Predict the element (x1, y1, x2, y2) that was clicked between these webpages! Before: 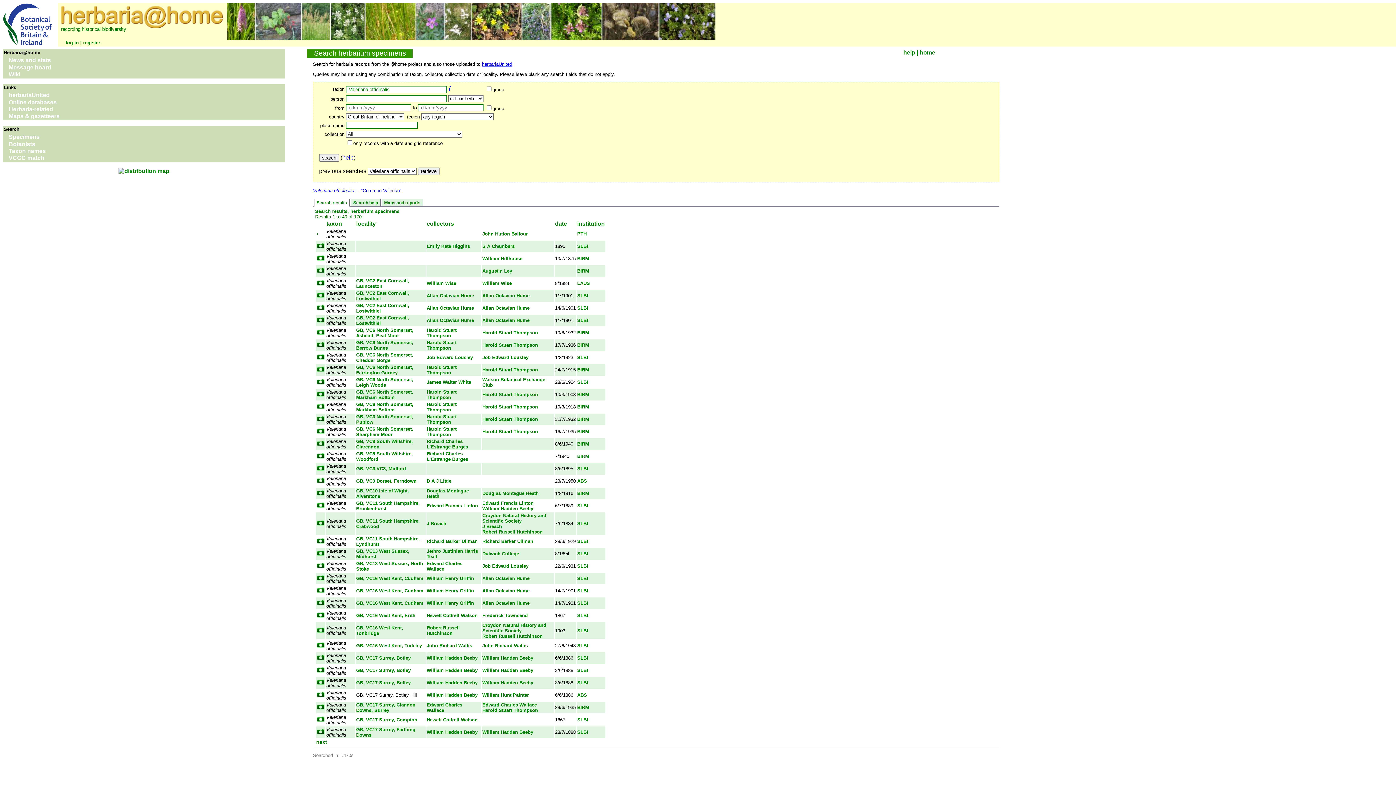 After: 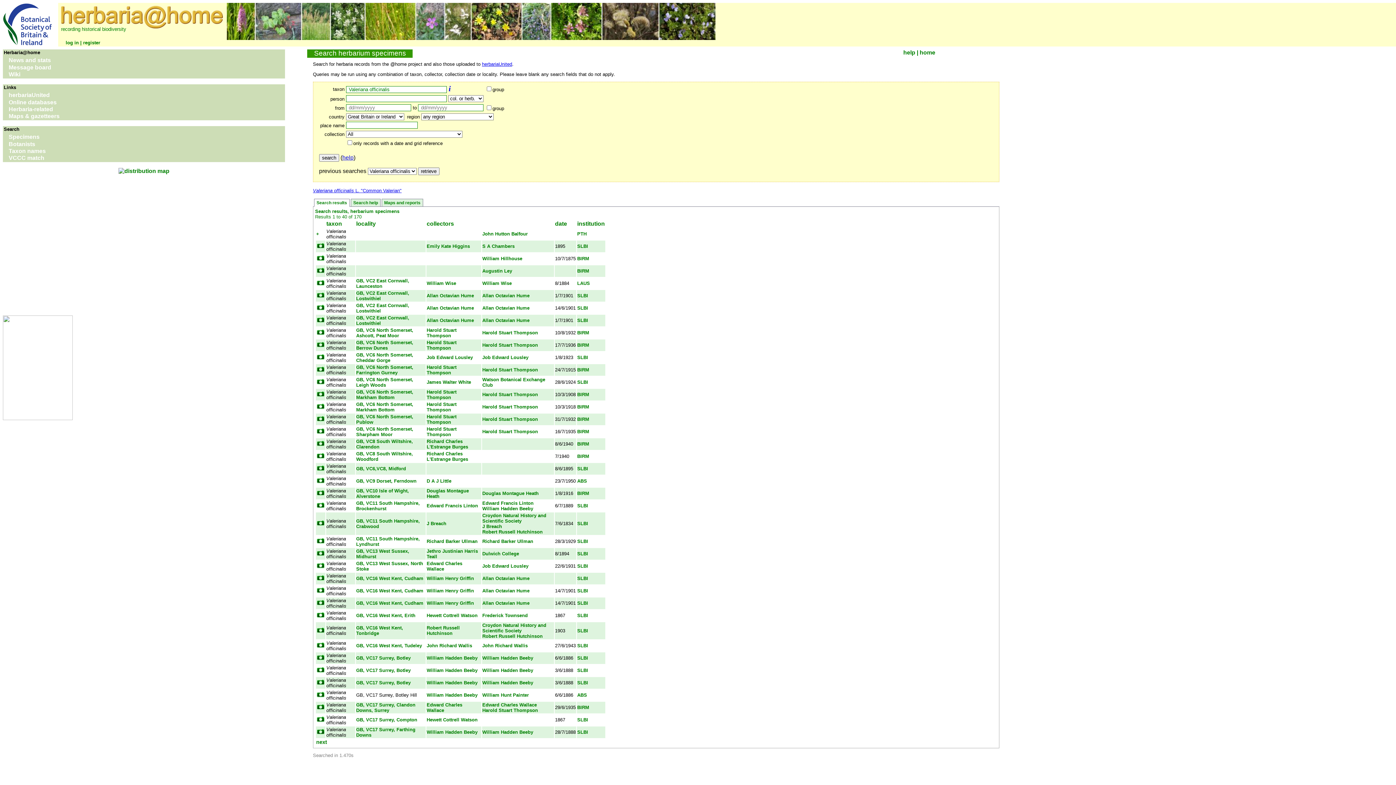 Action: bbox: (316, 306, 325, 311)